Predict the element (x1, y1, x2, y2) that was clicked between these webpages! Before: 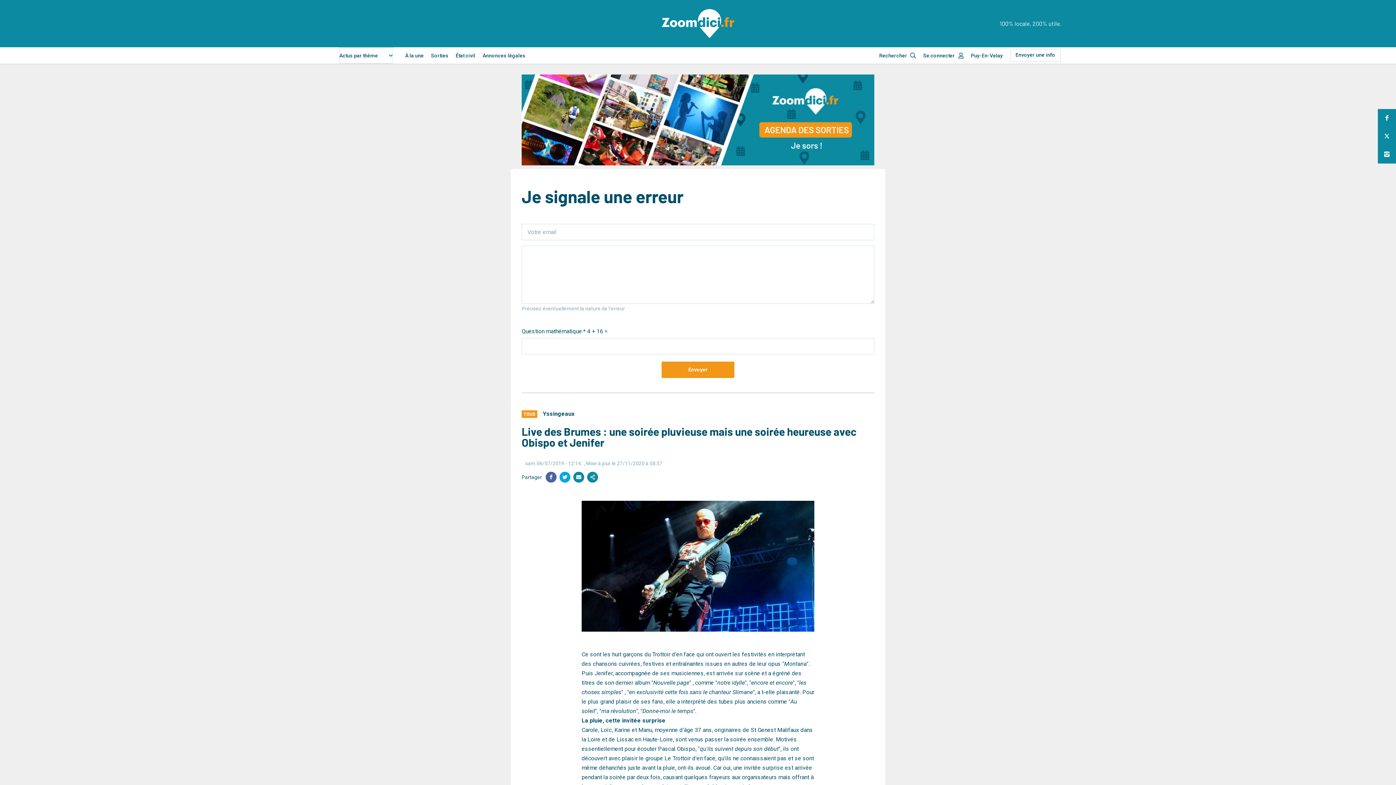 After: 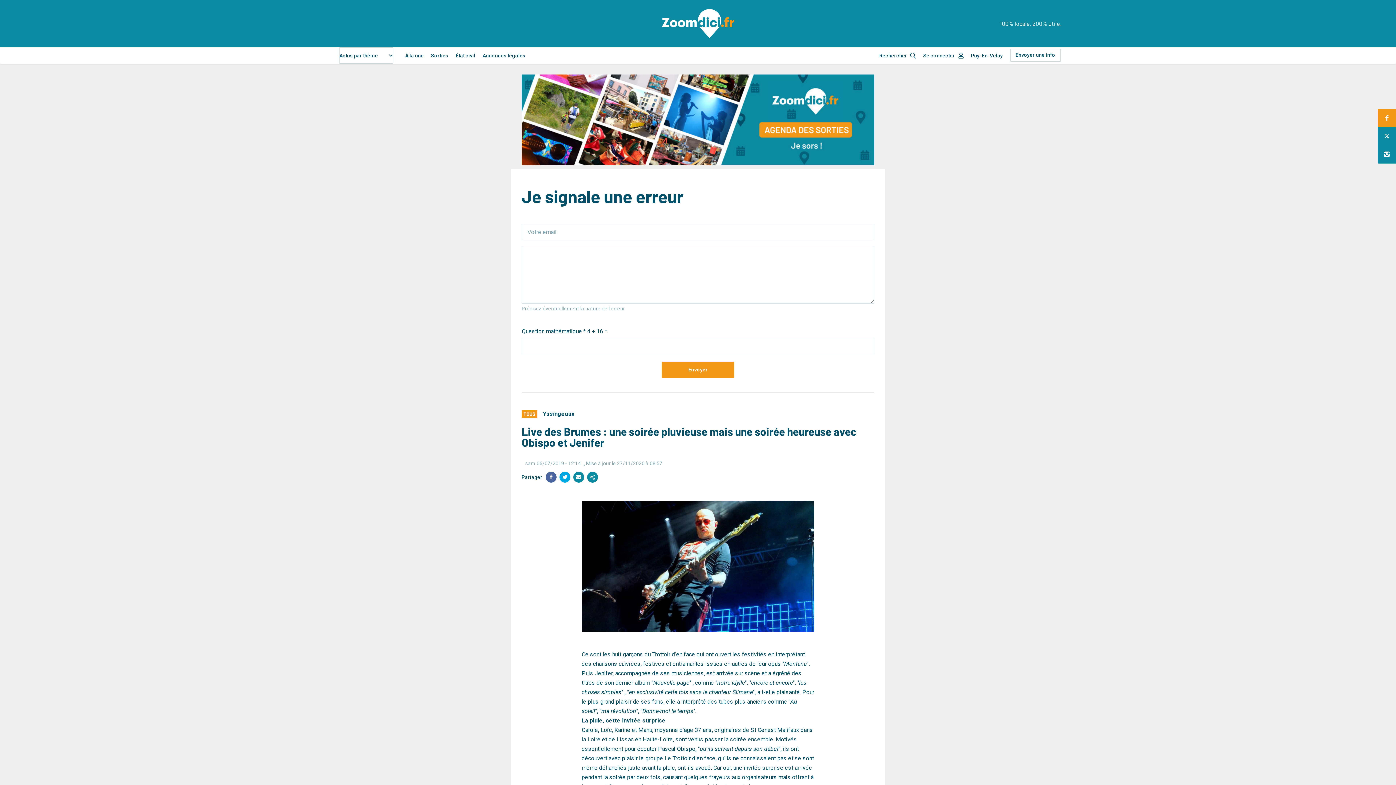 Action: bbox: (1378, 109, 1396, 127)